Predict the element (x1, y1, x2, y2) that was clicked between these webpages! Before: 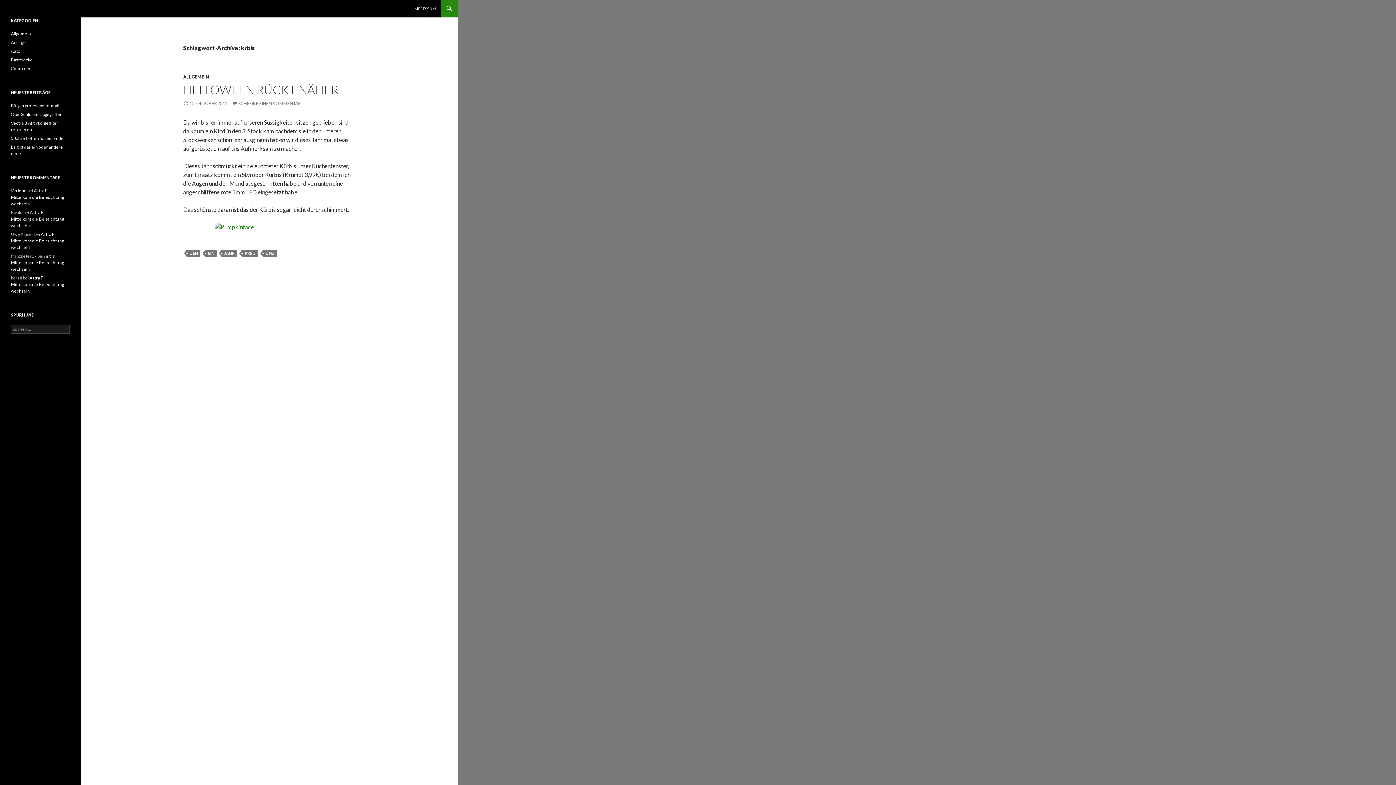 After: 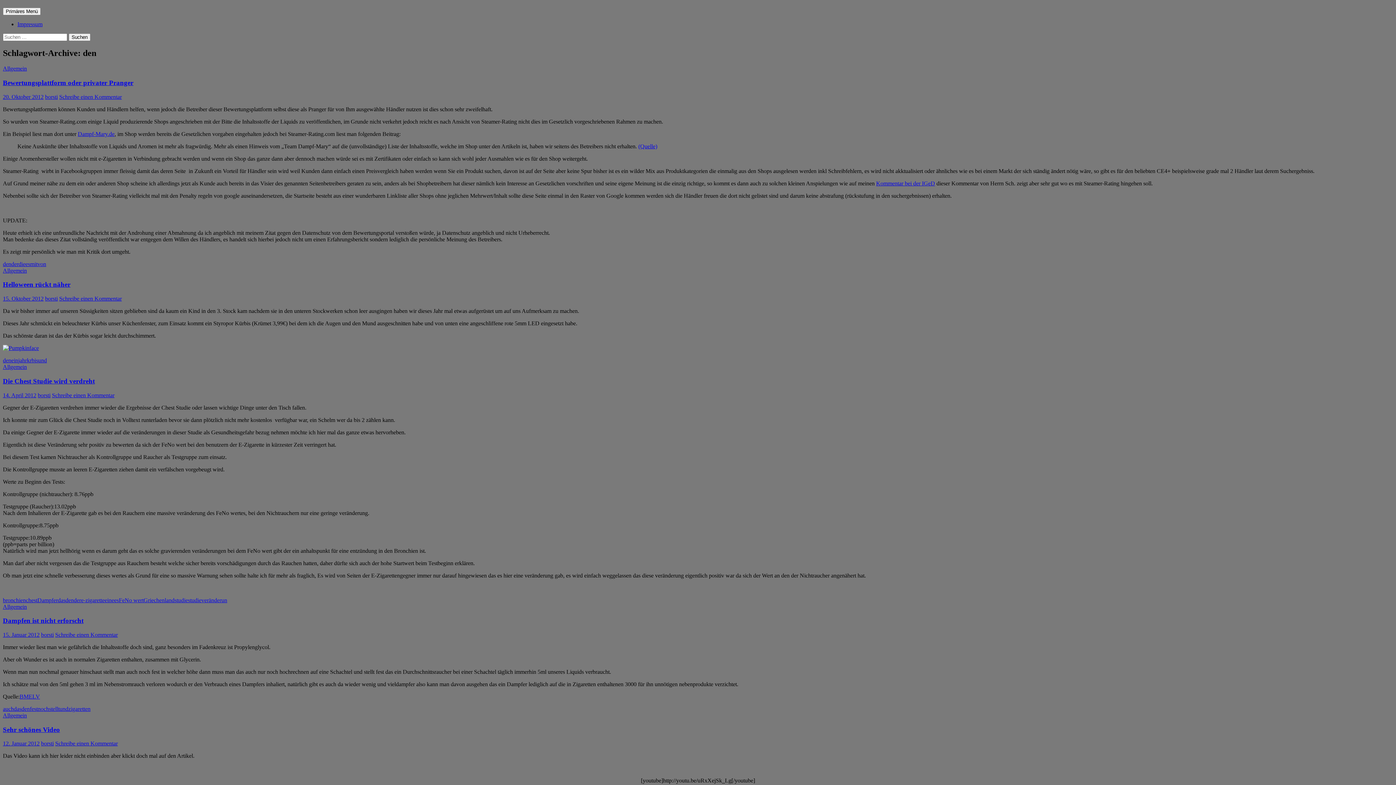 Action: bbox: (186, 249, 200, 257) label: DEN